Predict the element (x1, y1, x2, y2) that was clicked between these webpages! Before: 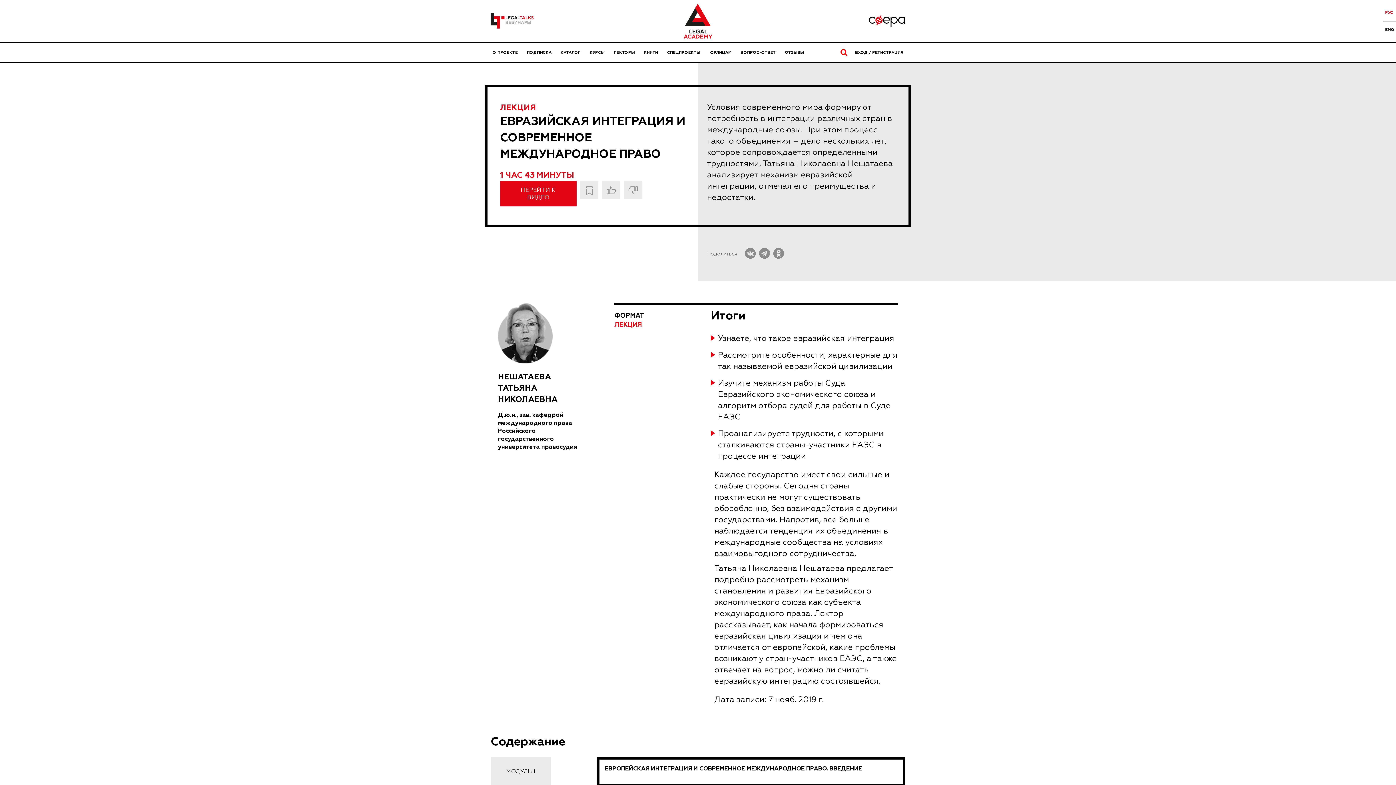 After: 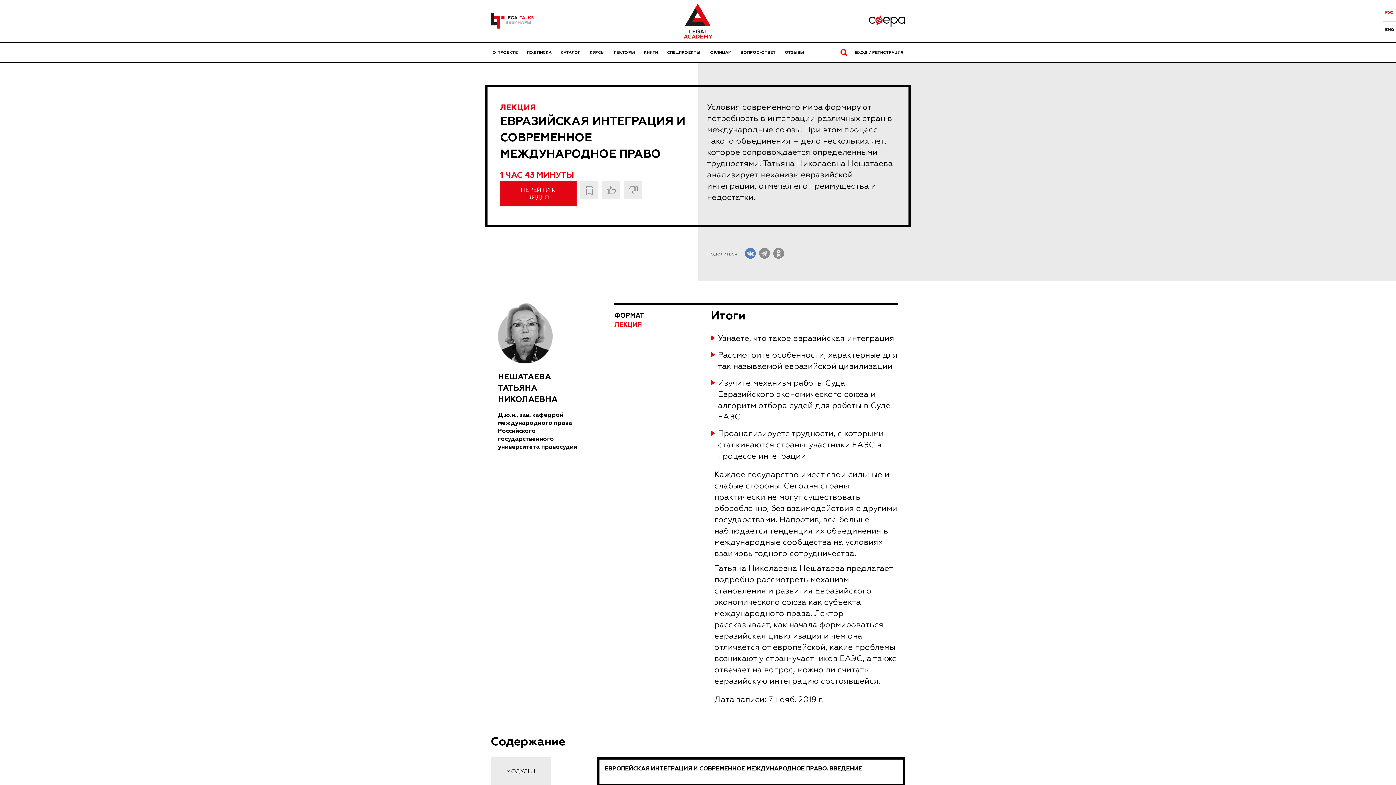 Action: bbox: (745, 251, 759, 256) label:  